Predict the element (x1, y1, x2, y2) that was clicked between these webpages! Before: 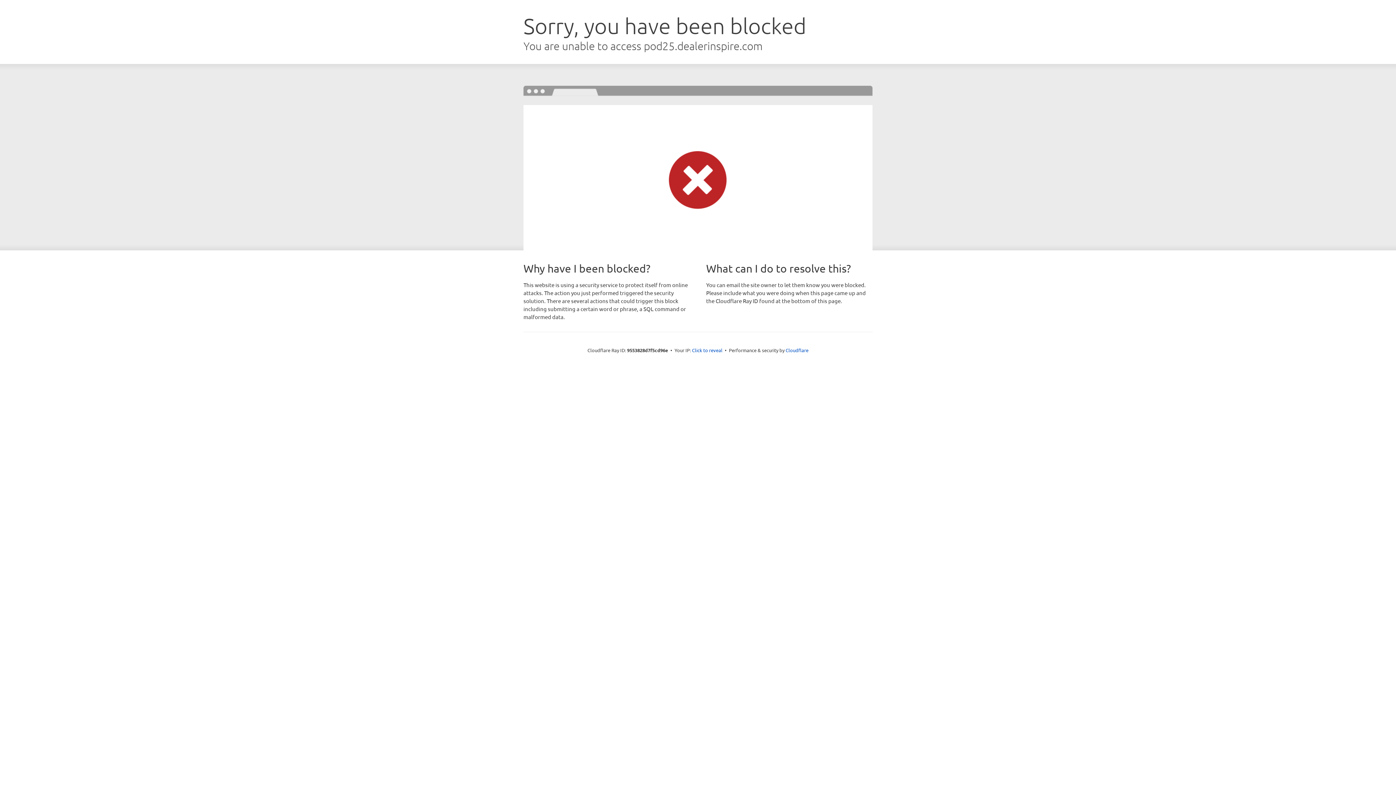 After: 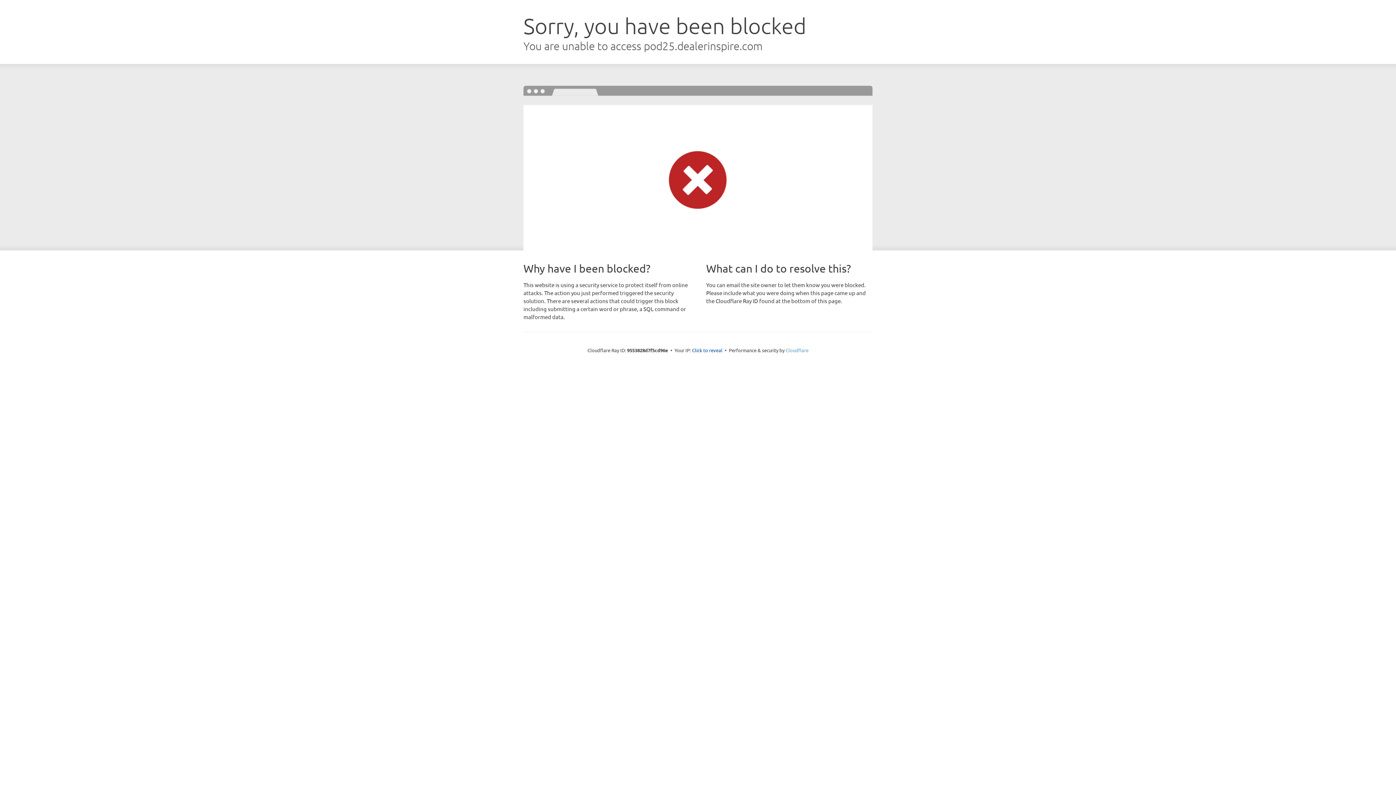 Action: bbox: (785, 347, 808, 353) label: Cloudflare